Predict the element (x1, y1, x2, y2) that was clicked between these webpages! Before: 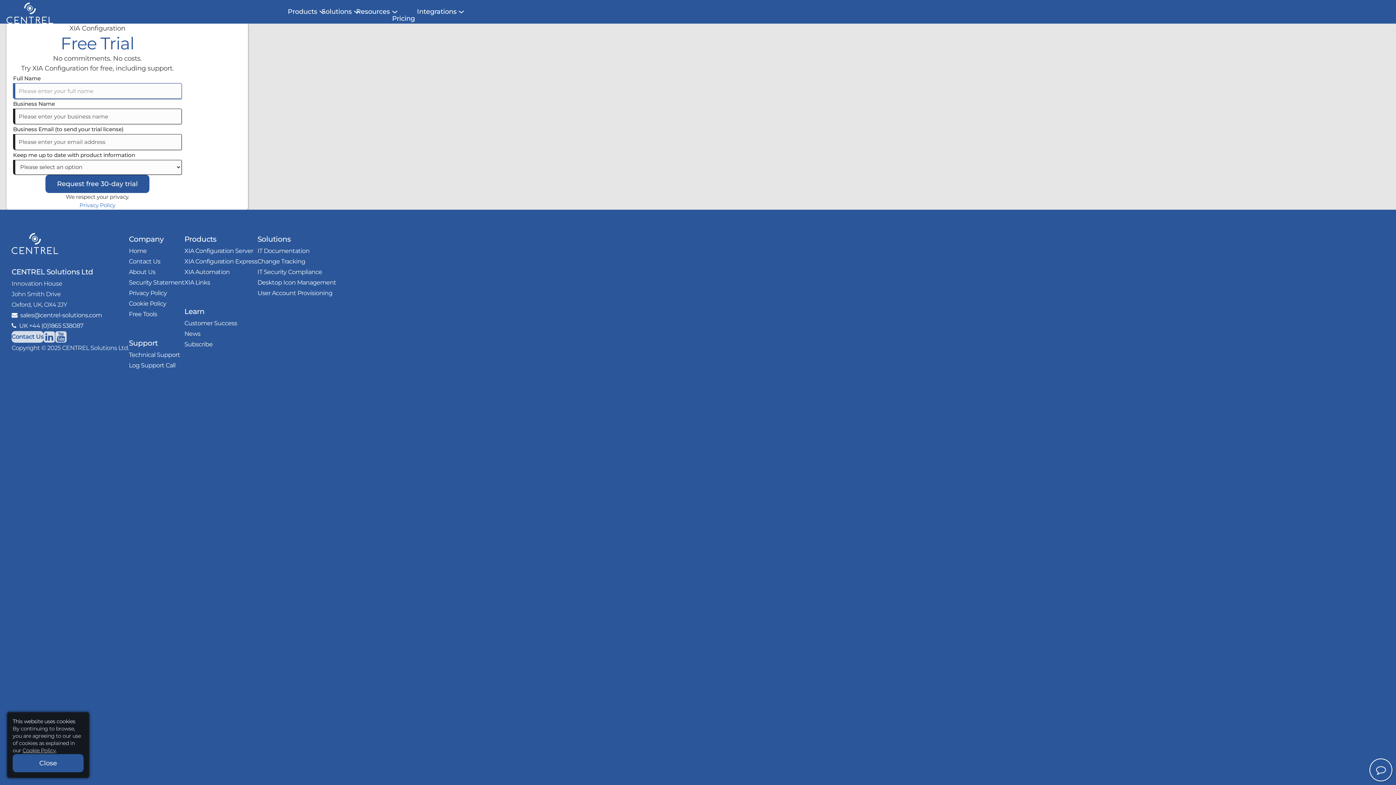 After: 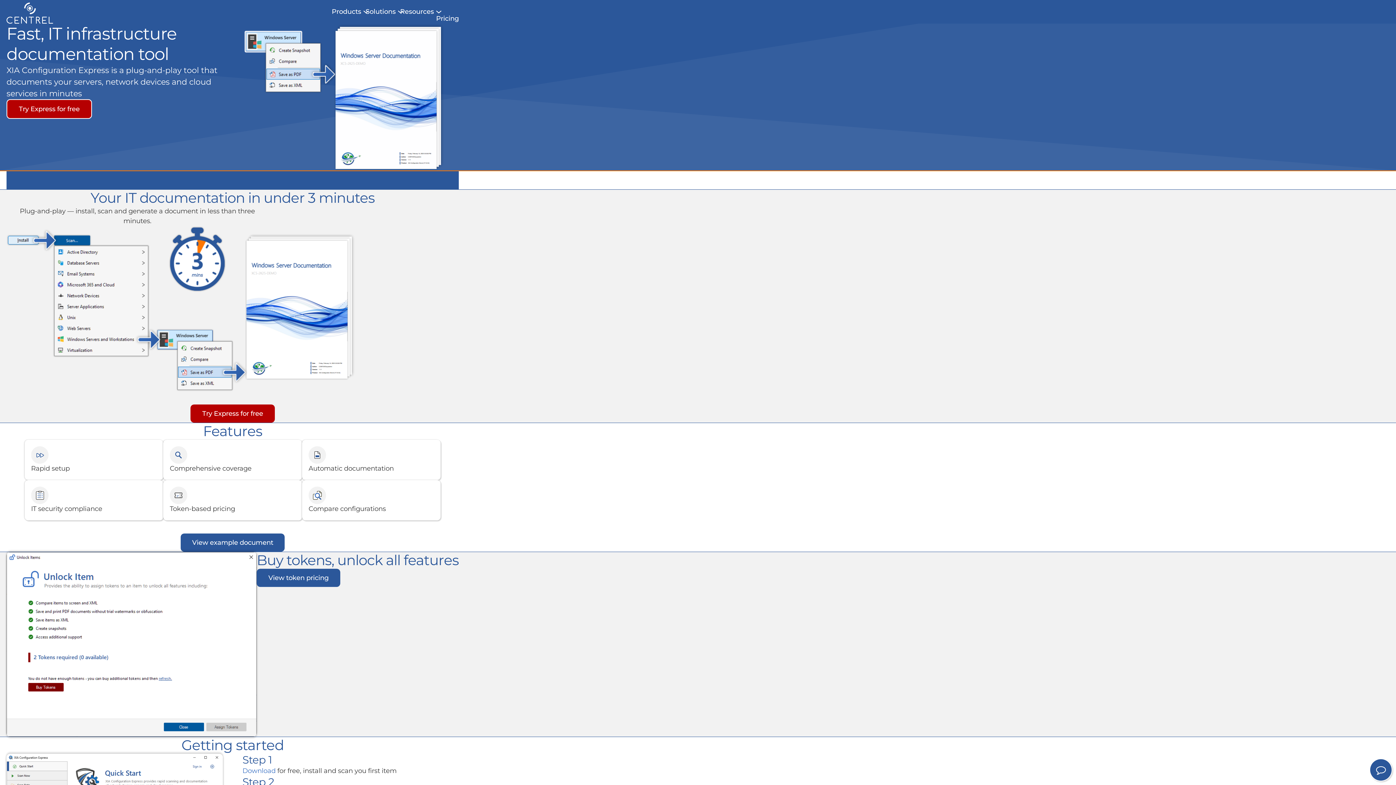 Action: label: XIA Configuration Express bbox: (184, 257, 257, 265)